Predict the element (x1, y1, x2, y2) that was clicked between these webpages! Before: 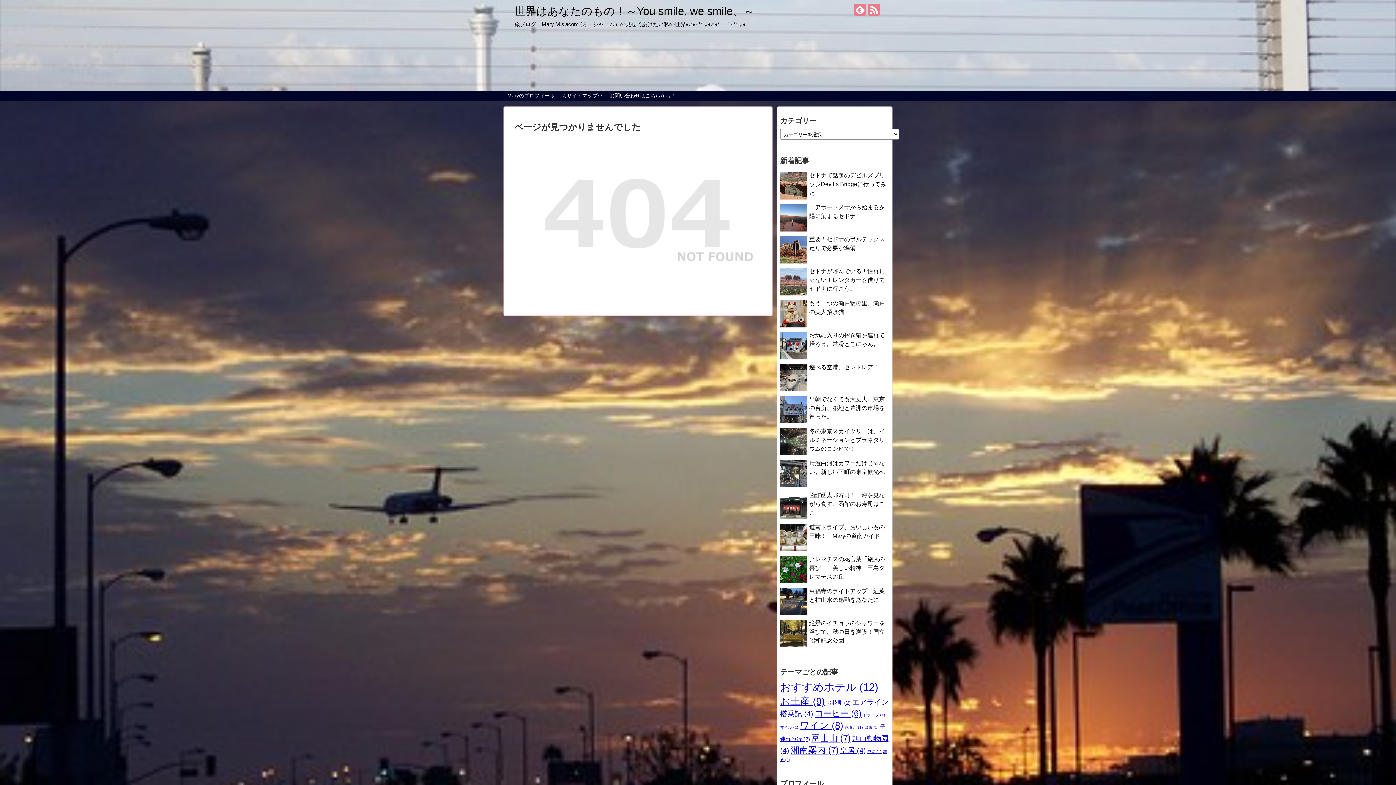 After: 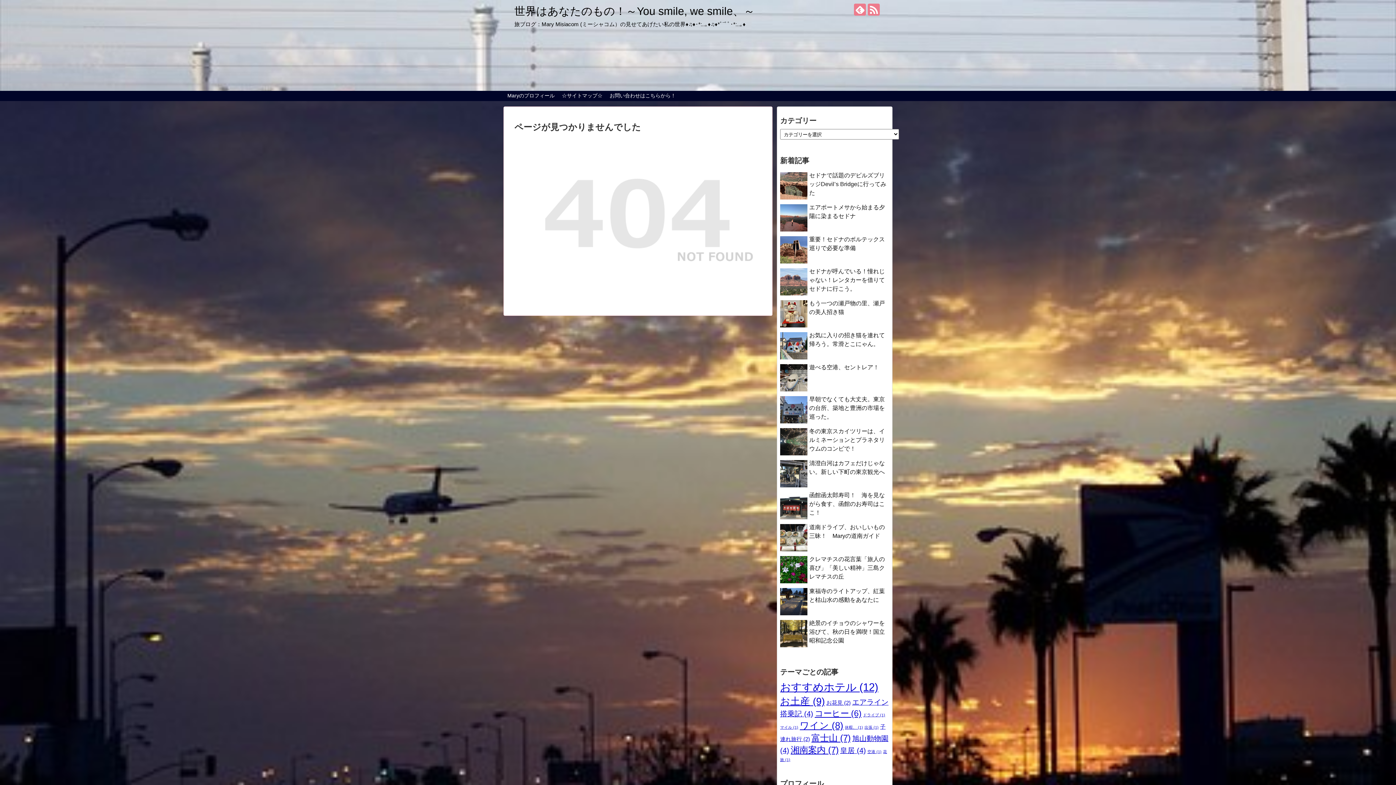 Action: bbox: (606, 91, 679, 100) label: お問い合わせはこちらから！